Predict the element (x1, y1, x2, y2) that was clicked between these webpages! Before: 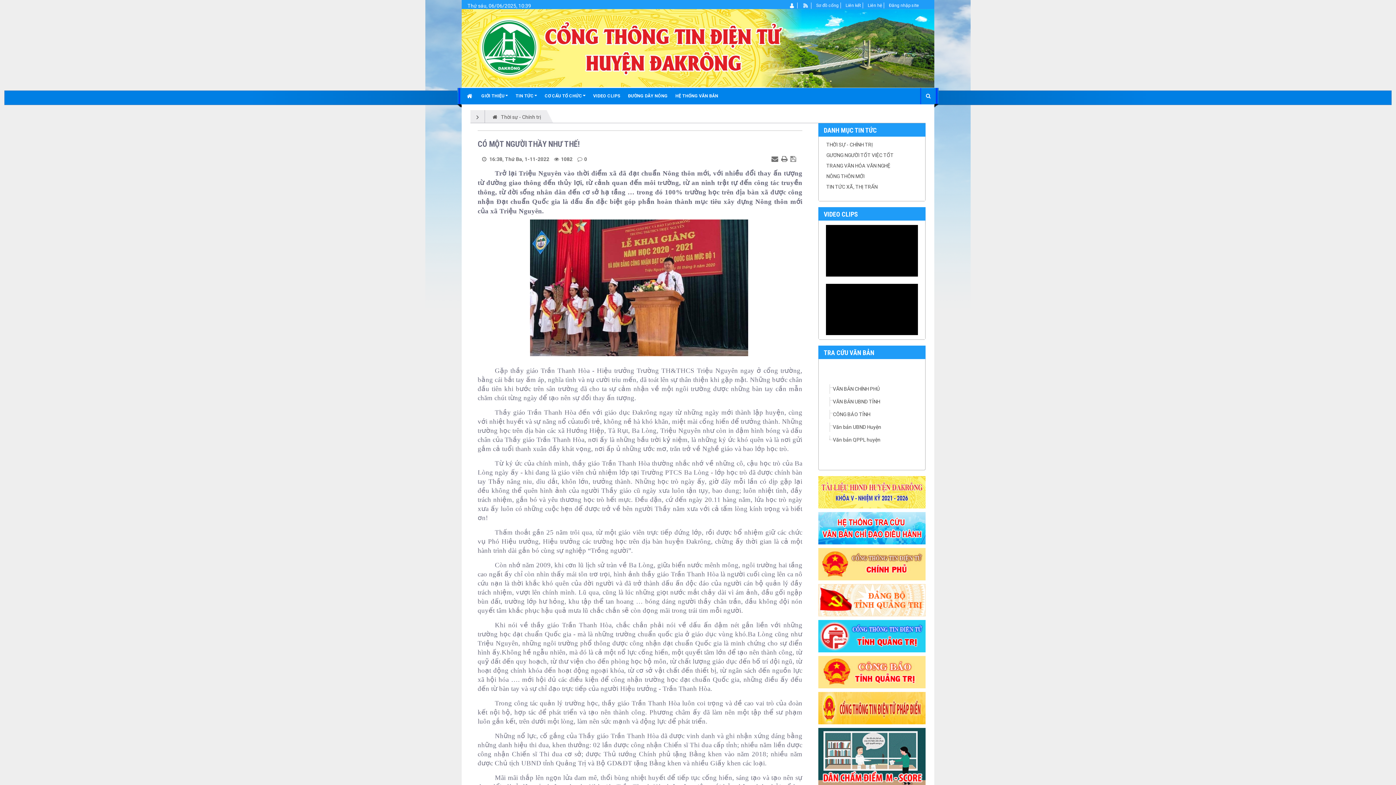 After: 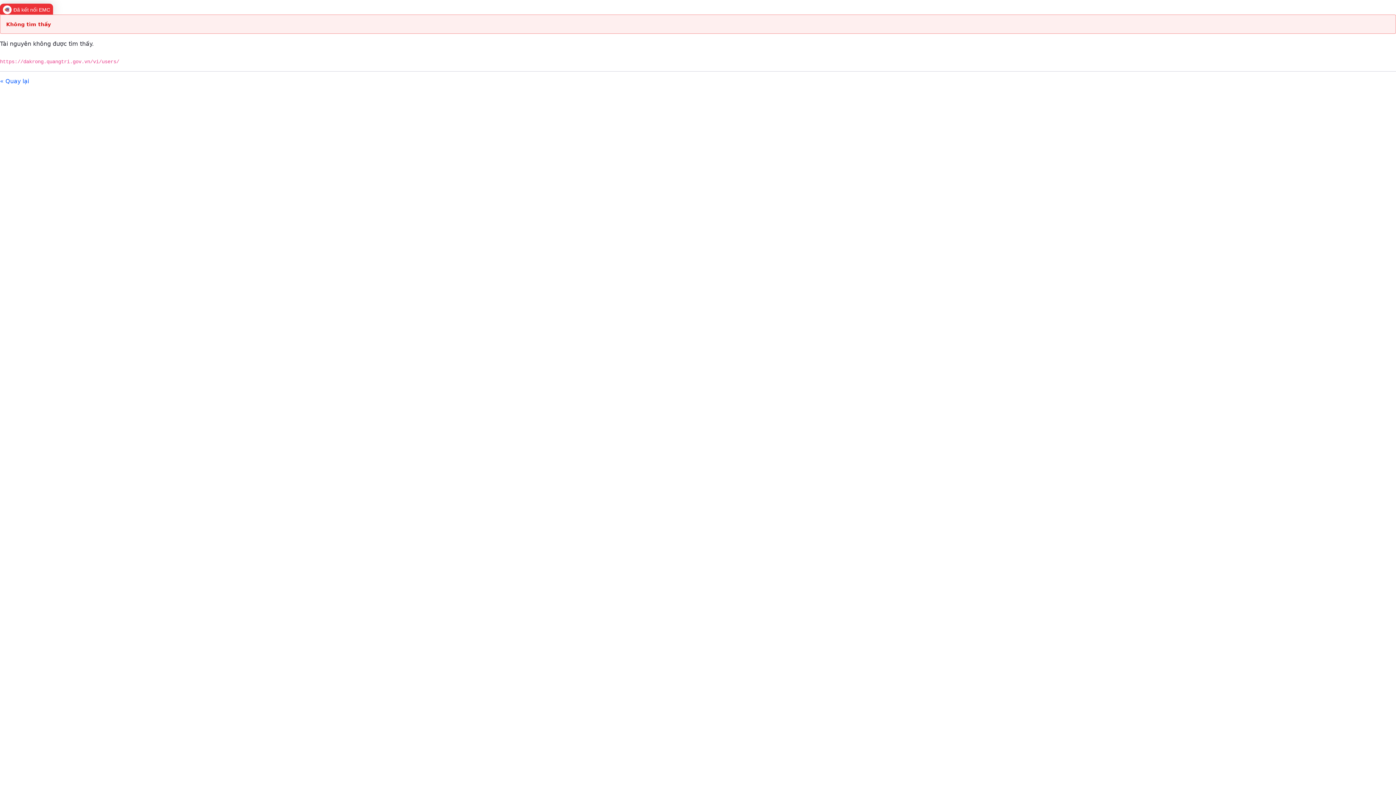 Action: bbox: (789, 2, 795, 8) label:  